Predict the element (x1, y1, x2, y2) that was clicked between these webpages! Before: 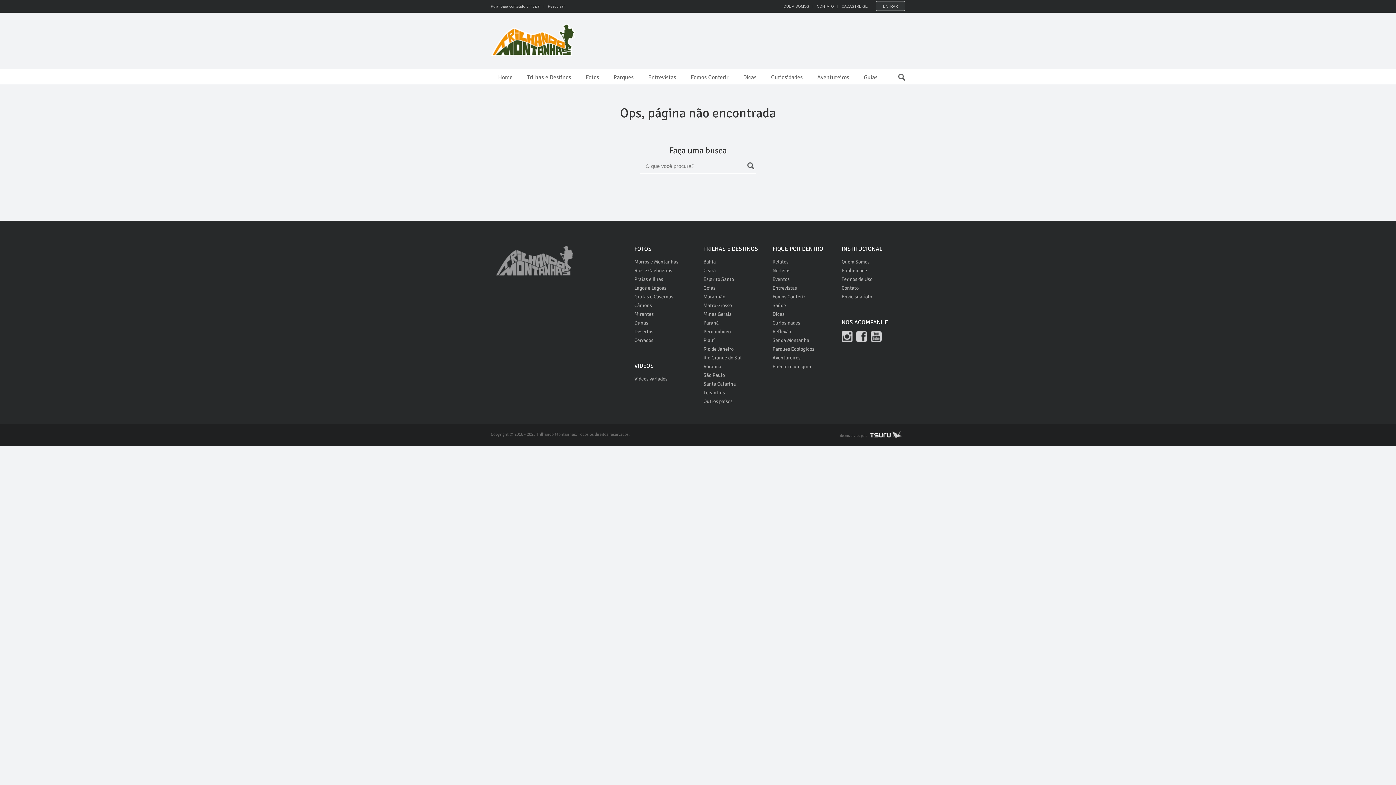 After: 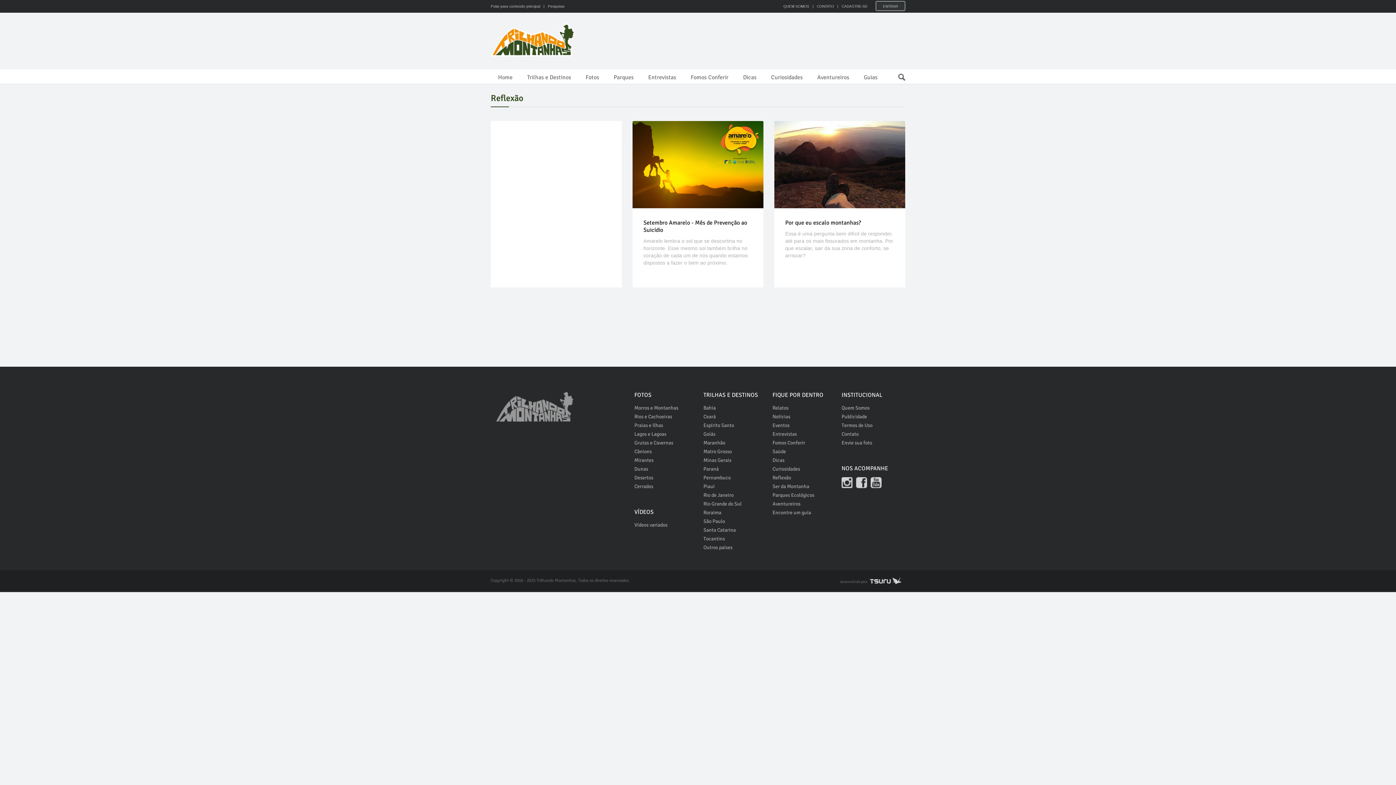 Action: label: Reflexão bbox: (772, 327, 814, 336)